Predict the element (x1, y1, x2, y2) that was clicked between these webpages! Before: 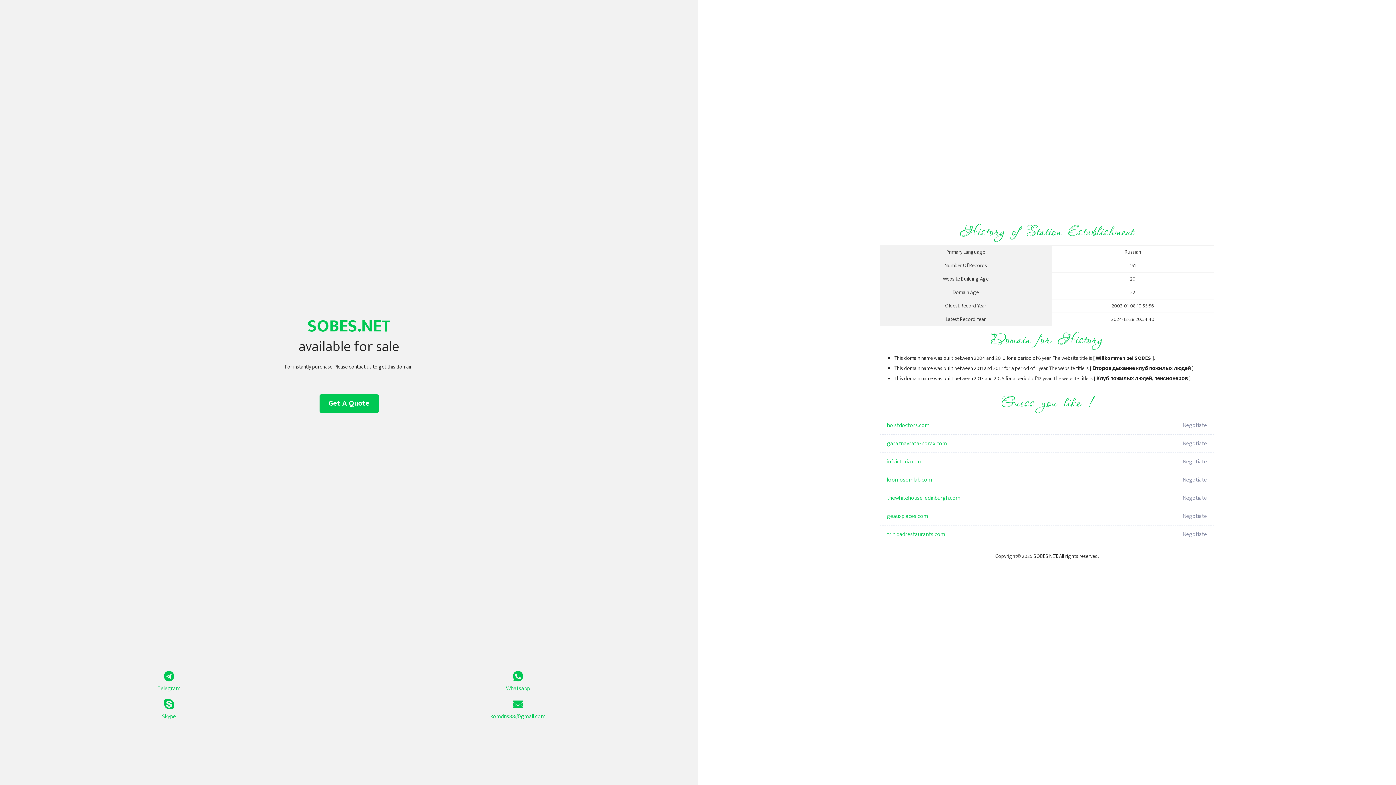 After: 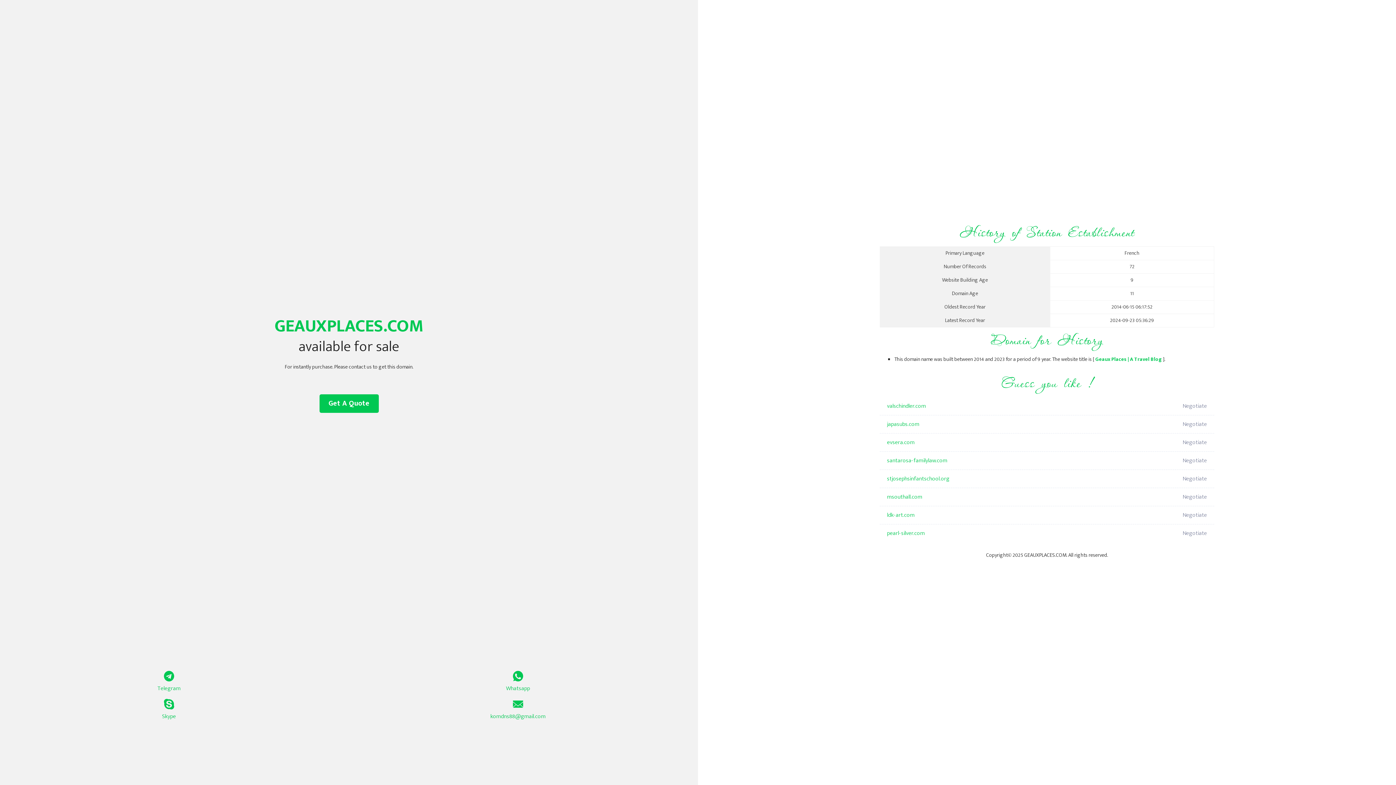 Action: label: geauxplaces.com bbox: (887, 507, 1098, 525)